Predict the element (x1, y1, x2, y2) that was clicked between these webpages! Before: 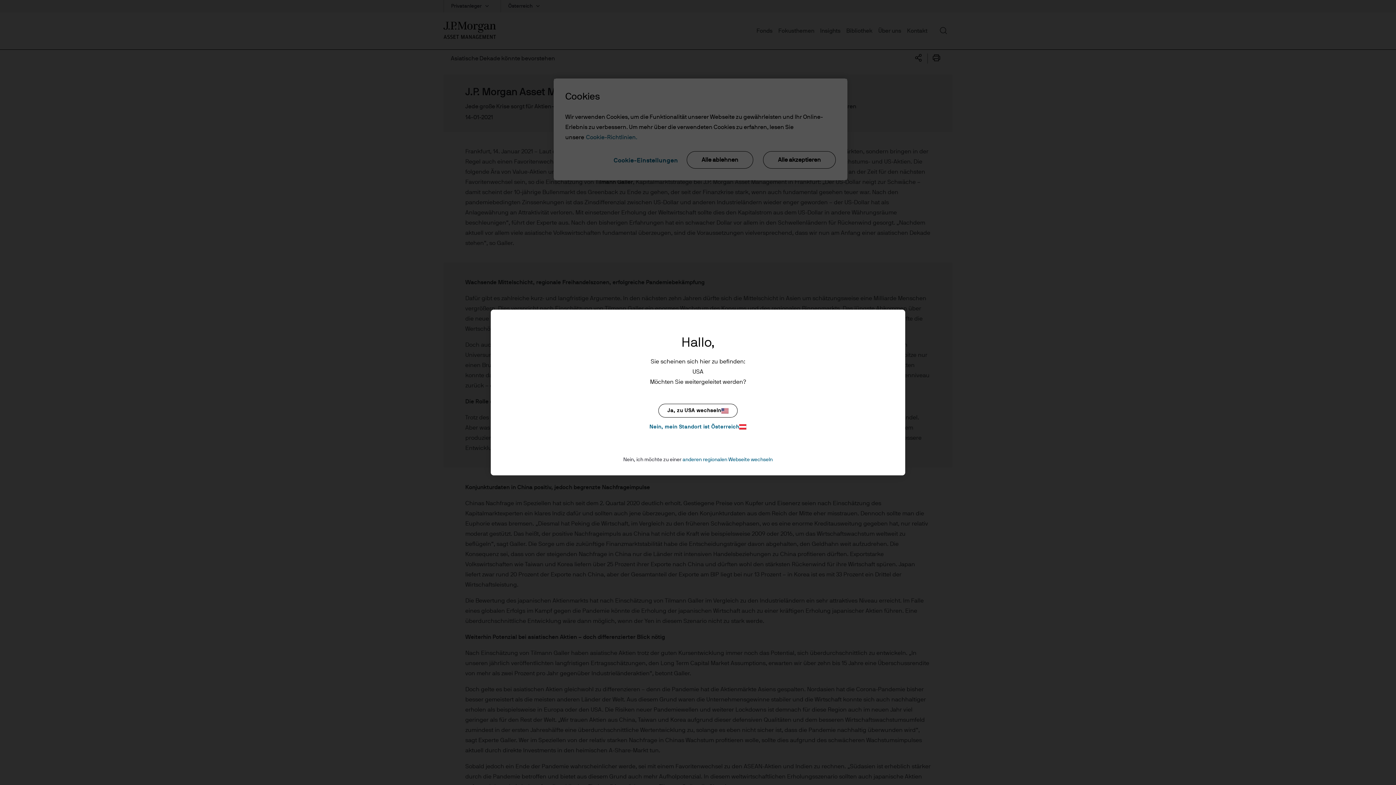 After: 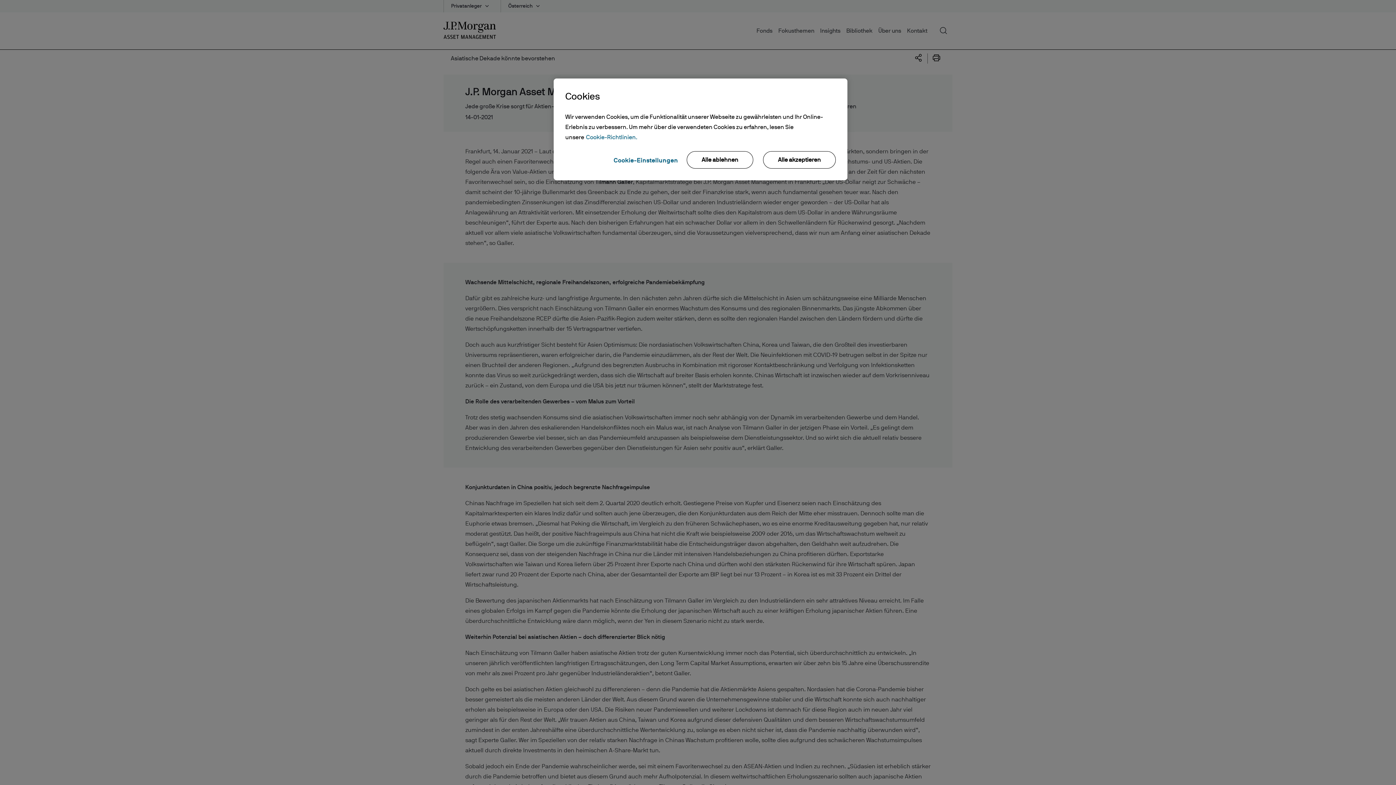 Action: bbox: (623, 422, 772, 431) label: Nein, mein Standort ist Österreich